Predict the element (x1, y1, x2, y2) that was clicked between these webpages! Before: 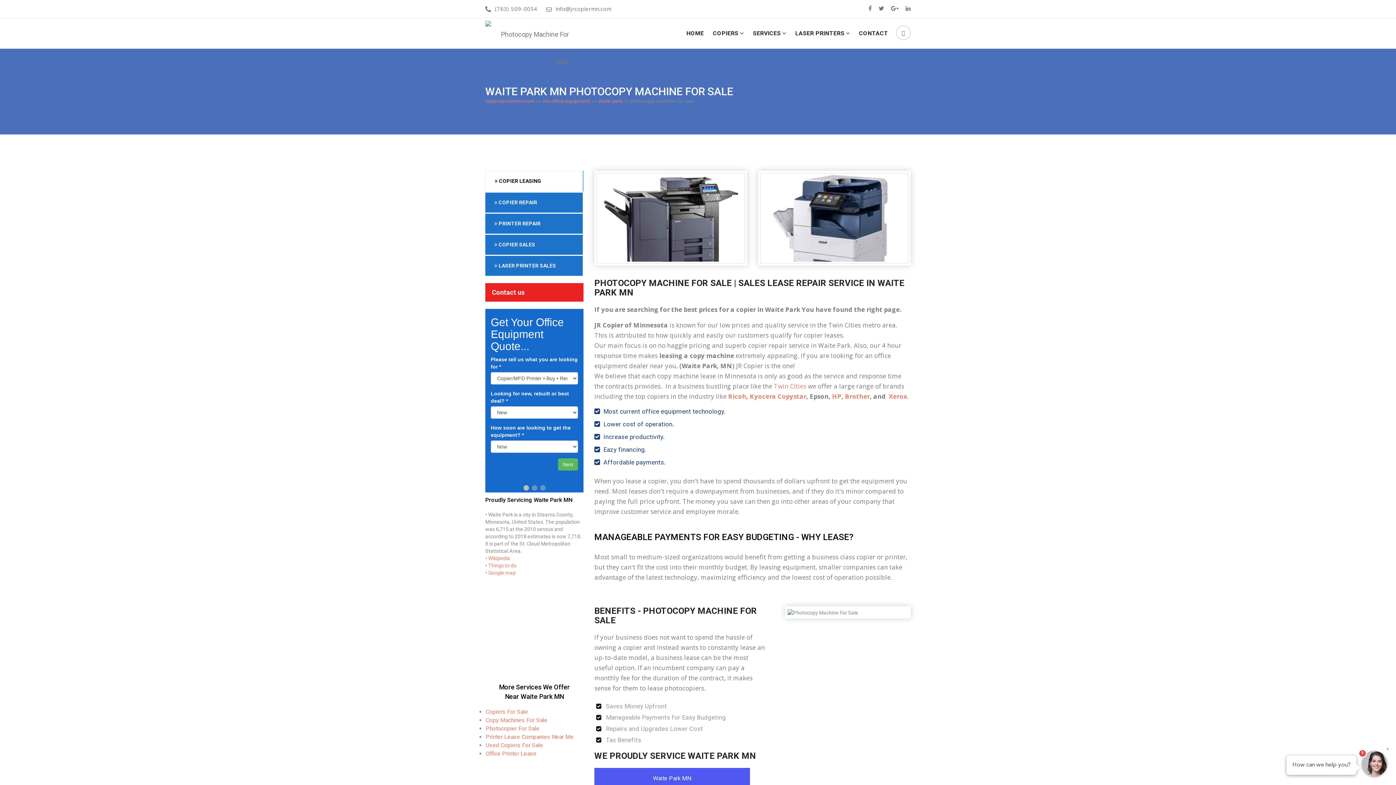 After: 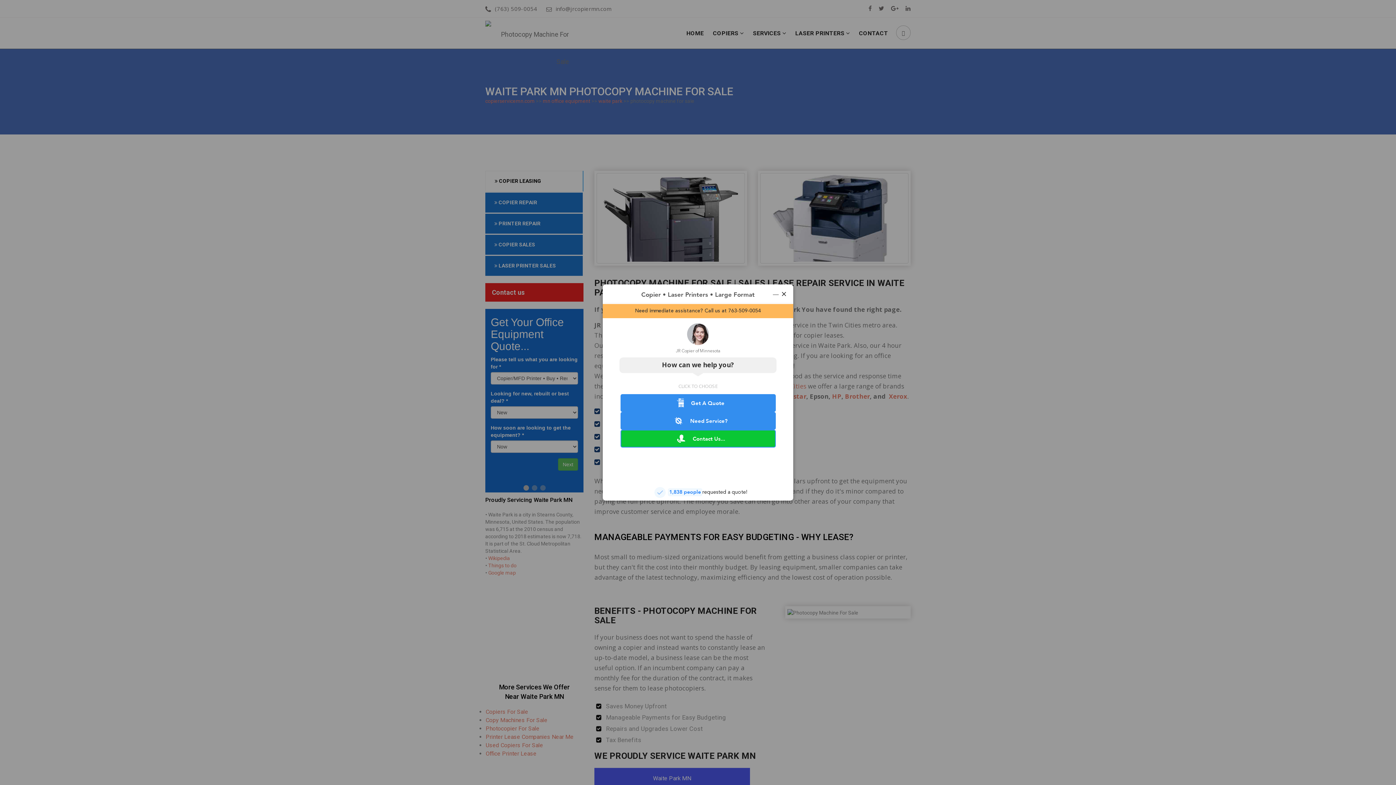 Action: label: Increase productivity. bbox: (603, 433, 664, 440)